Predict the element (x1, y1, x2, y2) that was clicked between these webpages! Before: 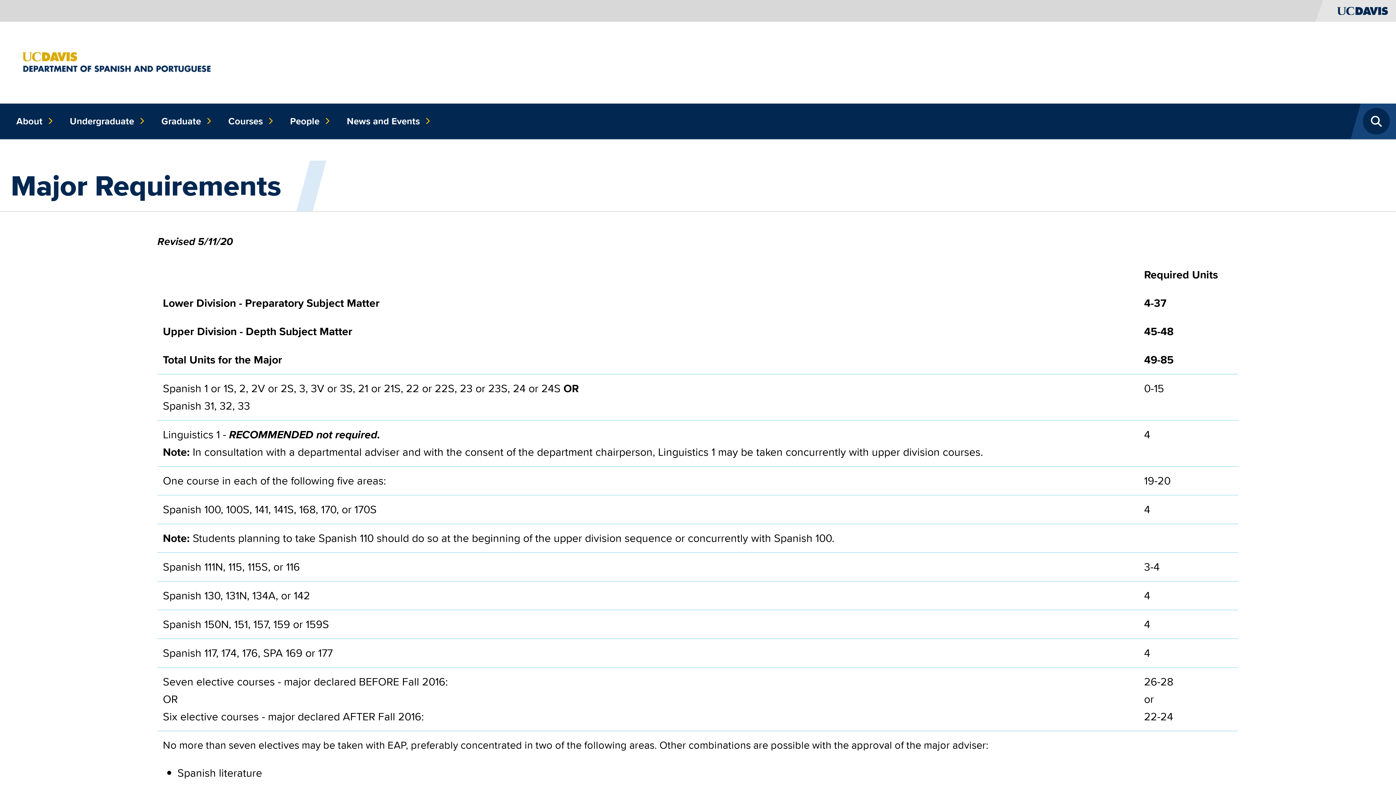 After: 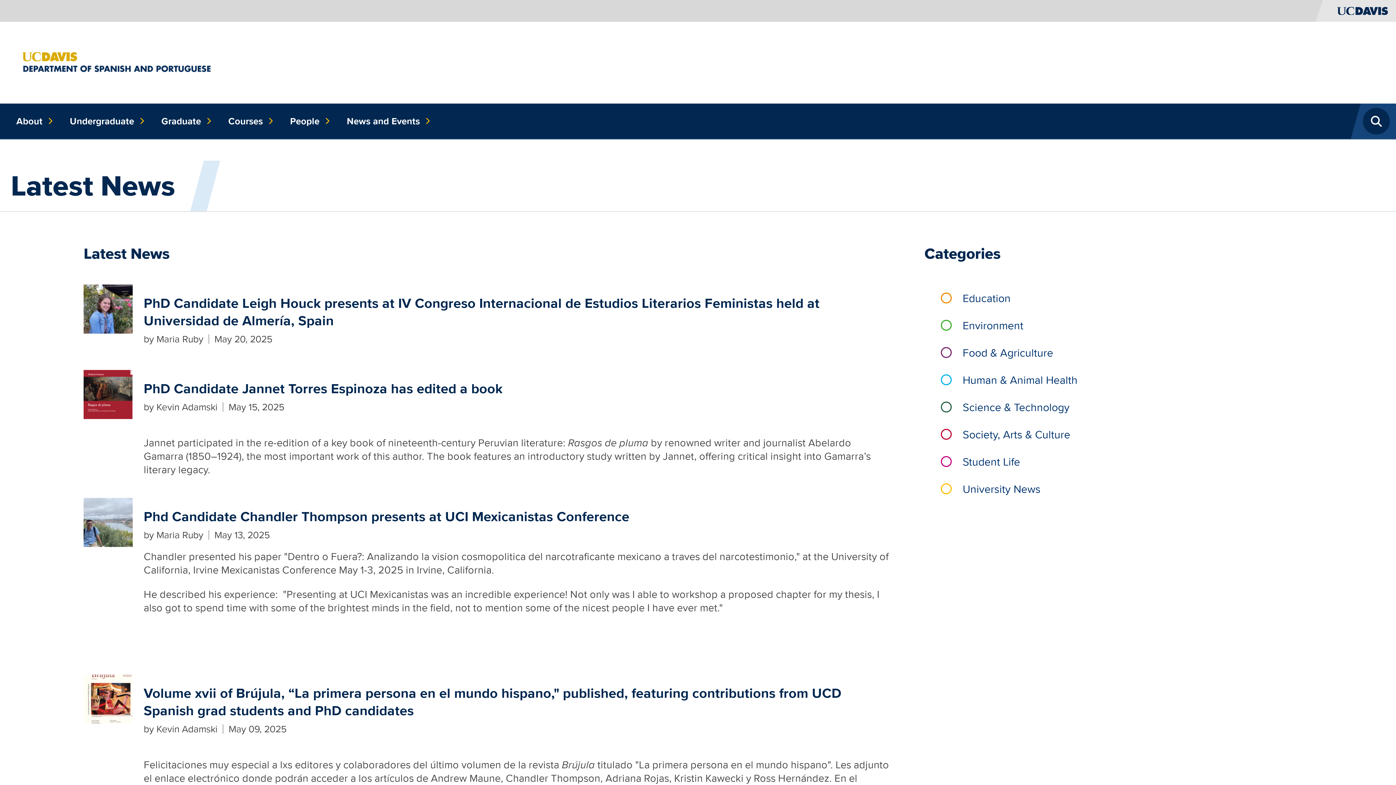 Action: label: News and Events bbox: (341, 103, 430, 139)